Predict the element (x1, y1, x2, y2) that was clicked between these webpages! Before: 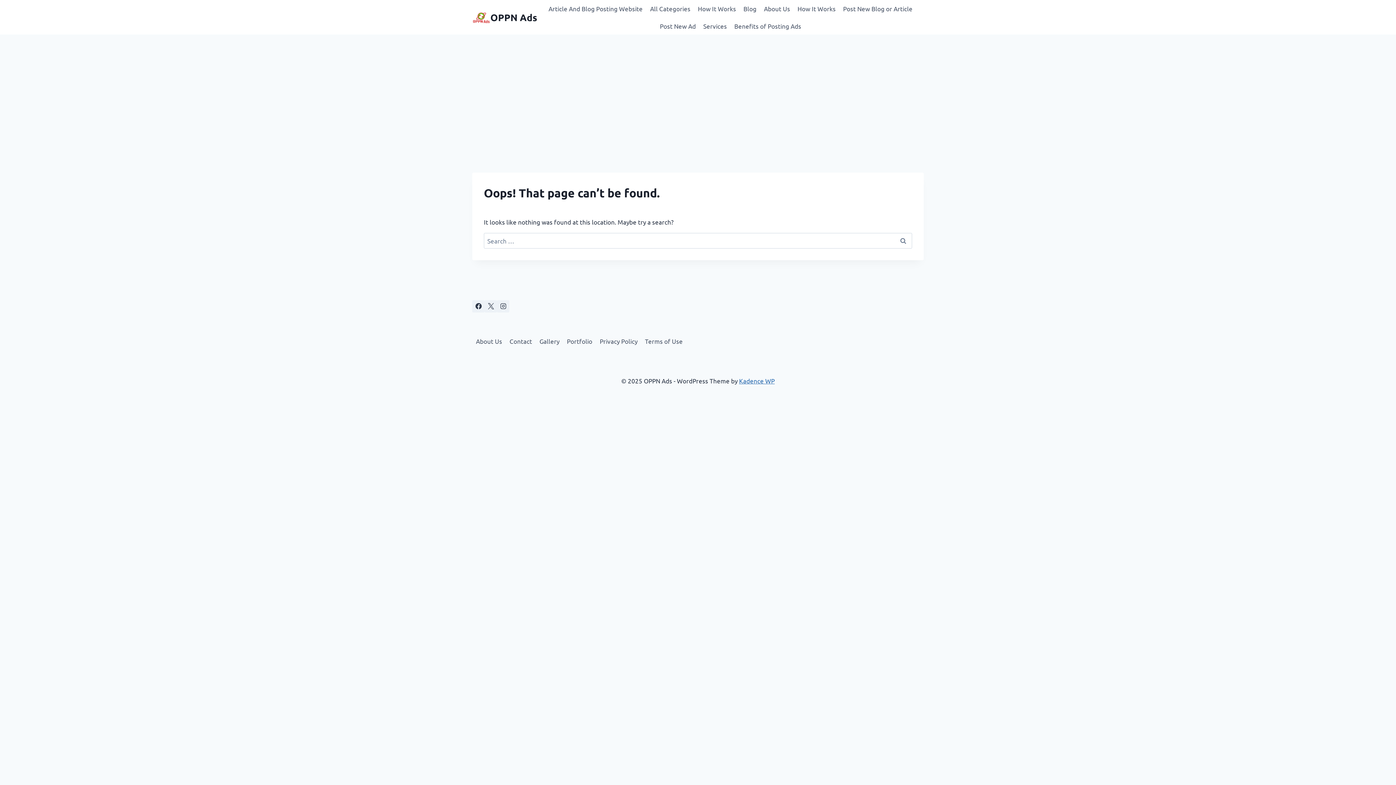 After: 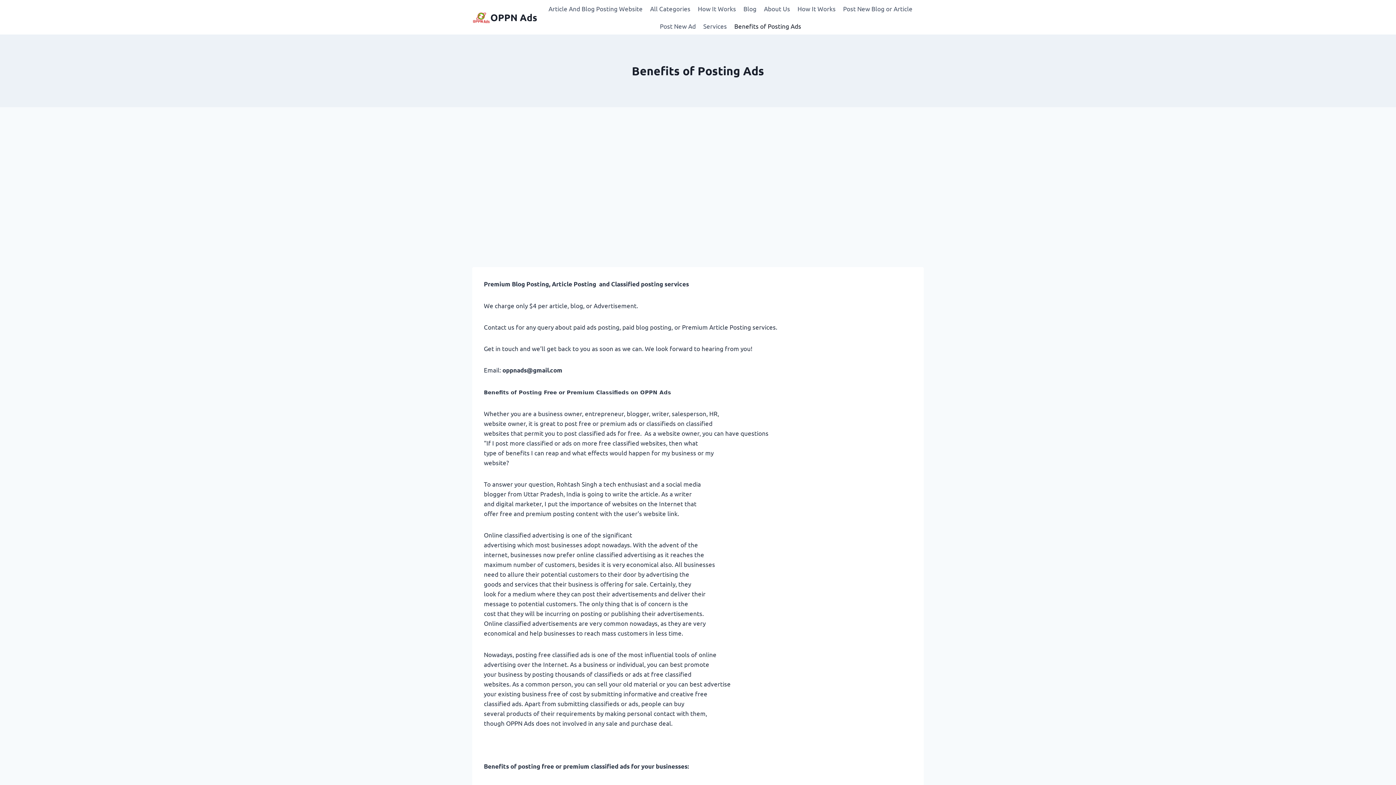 Action: label: Benefits of Posting Ads bbox: (730, 17, 805, 34)